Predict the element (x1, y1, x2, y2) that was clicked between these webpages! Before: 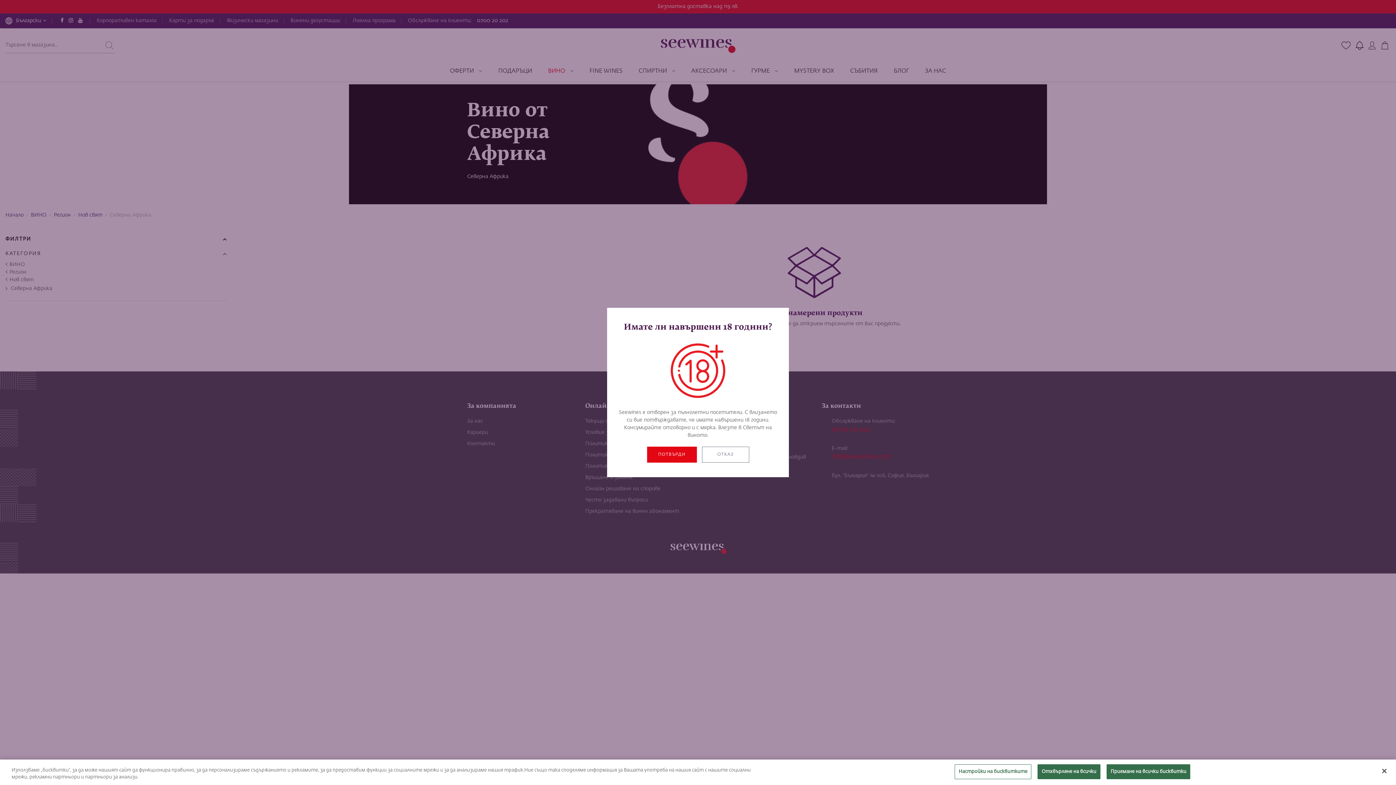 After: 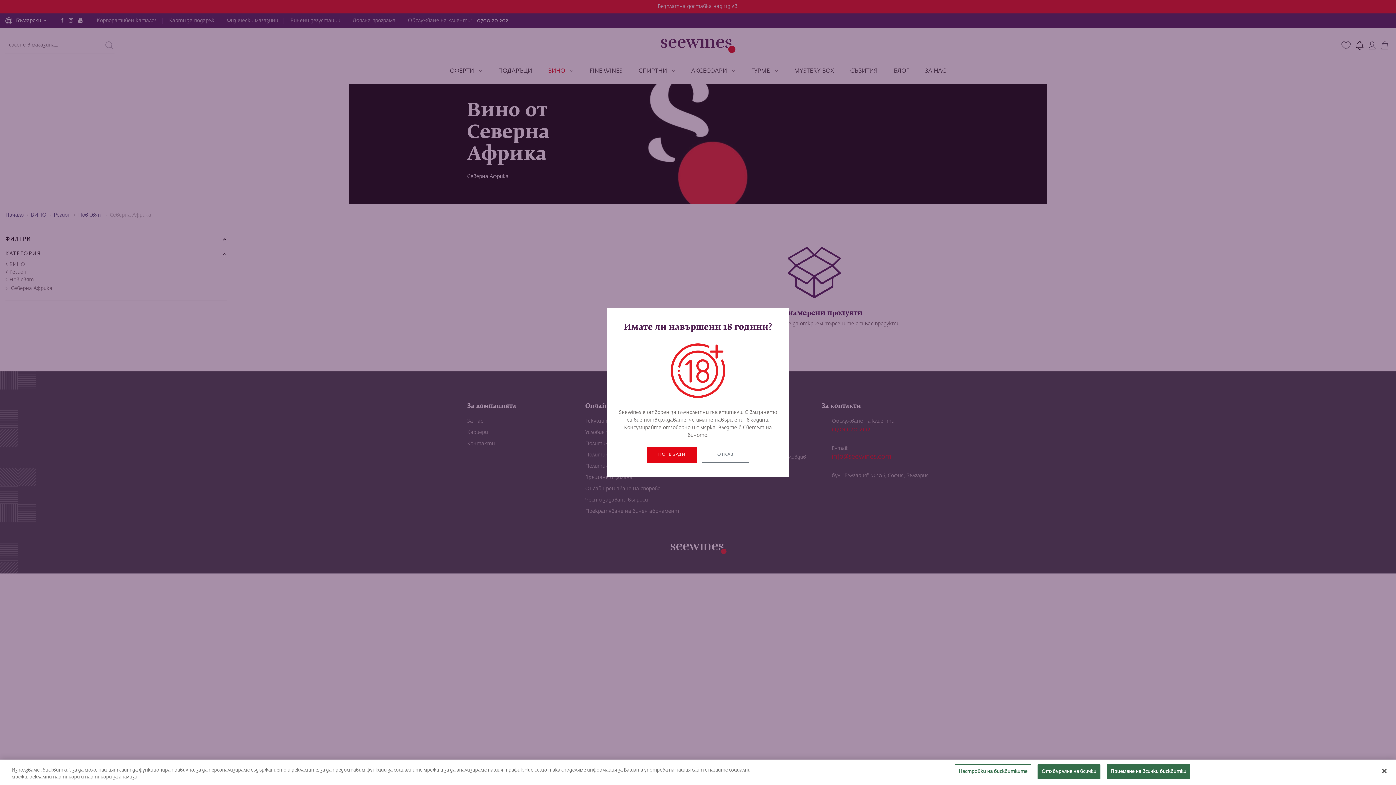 Action: label: ОТКАЗ bbox: (702, 446, 749, 462)